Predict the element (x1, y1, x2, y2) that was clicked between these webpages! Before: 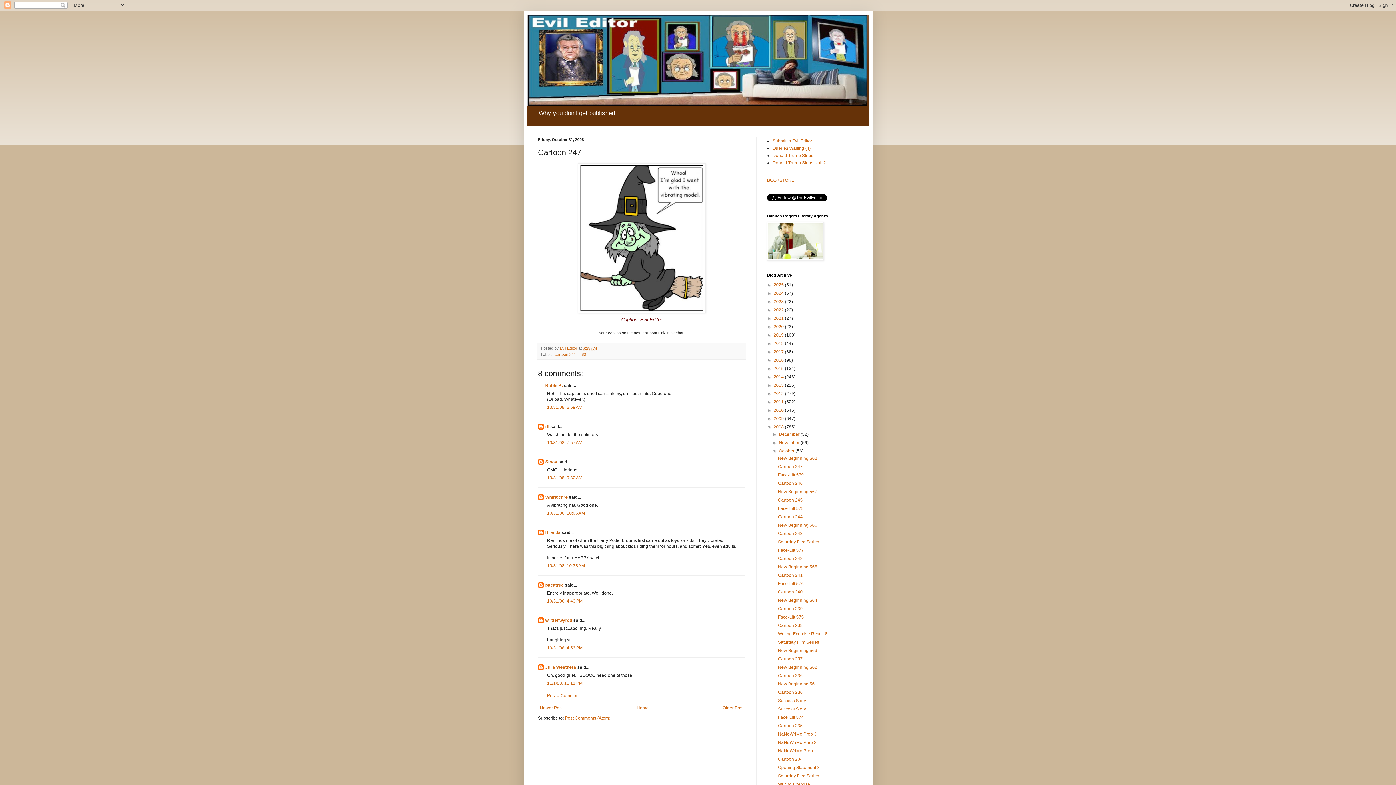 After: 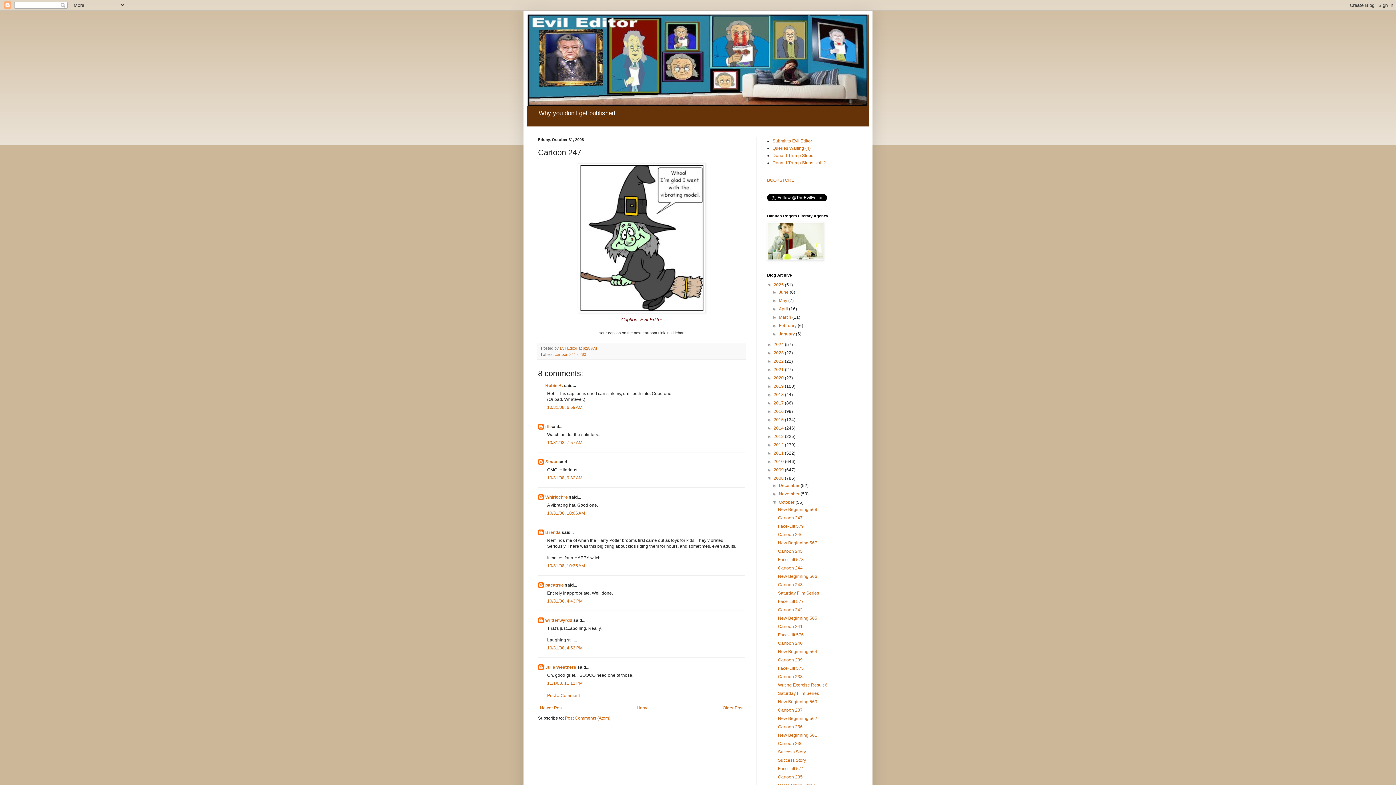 Action: label: ►   bbox: (767, 282, 773, 287)